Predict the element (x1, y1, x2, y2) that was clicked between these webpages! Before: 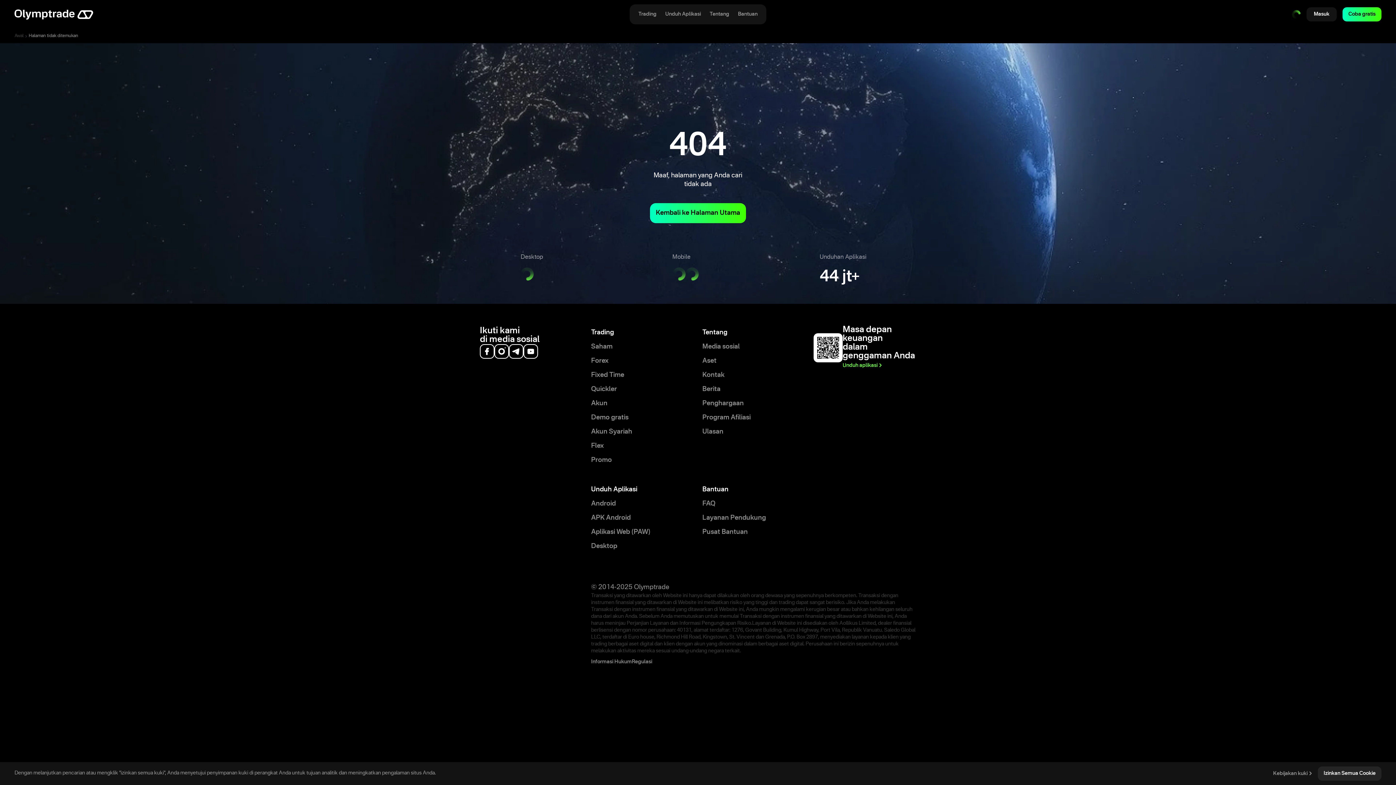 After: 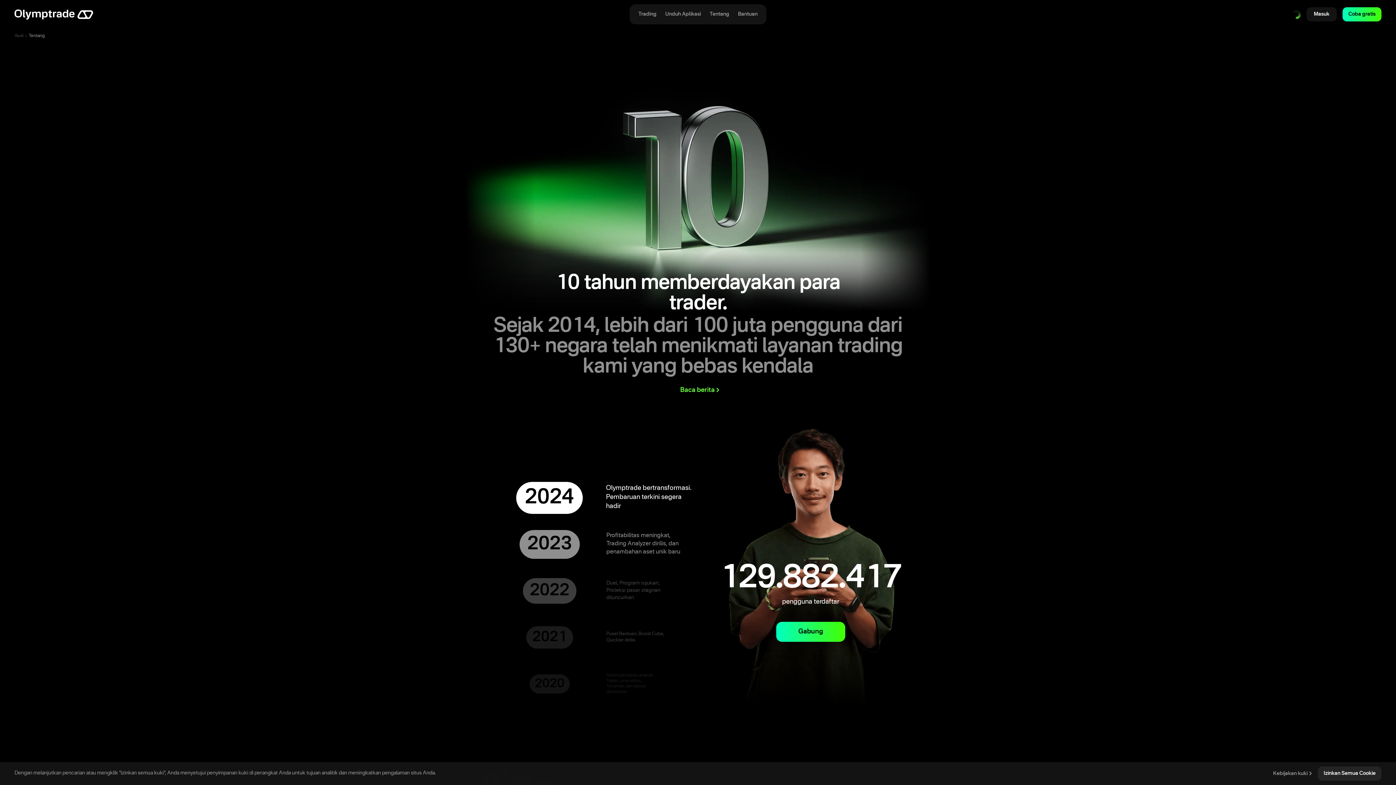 Action: label: Tentang bbox: (709, 7, 729, 21)